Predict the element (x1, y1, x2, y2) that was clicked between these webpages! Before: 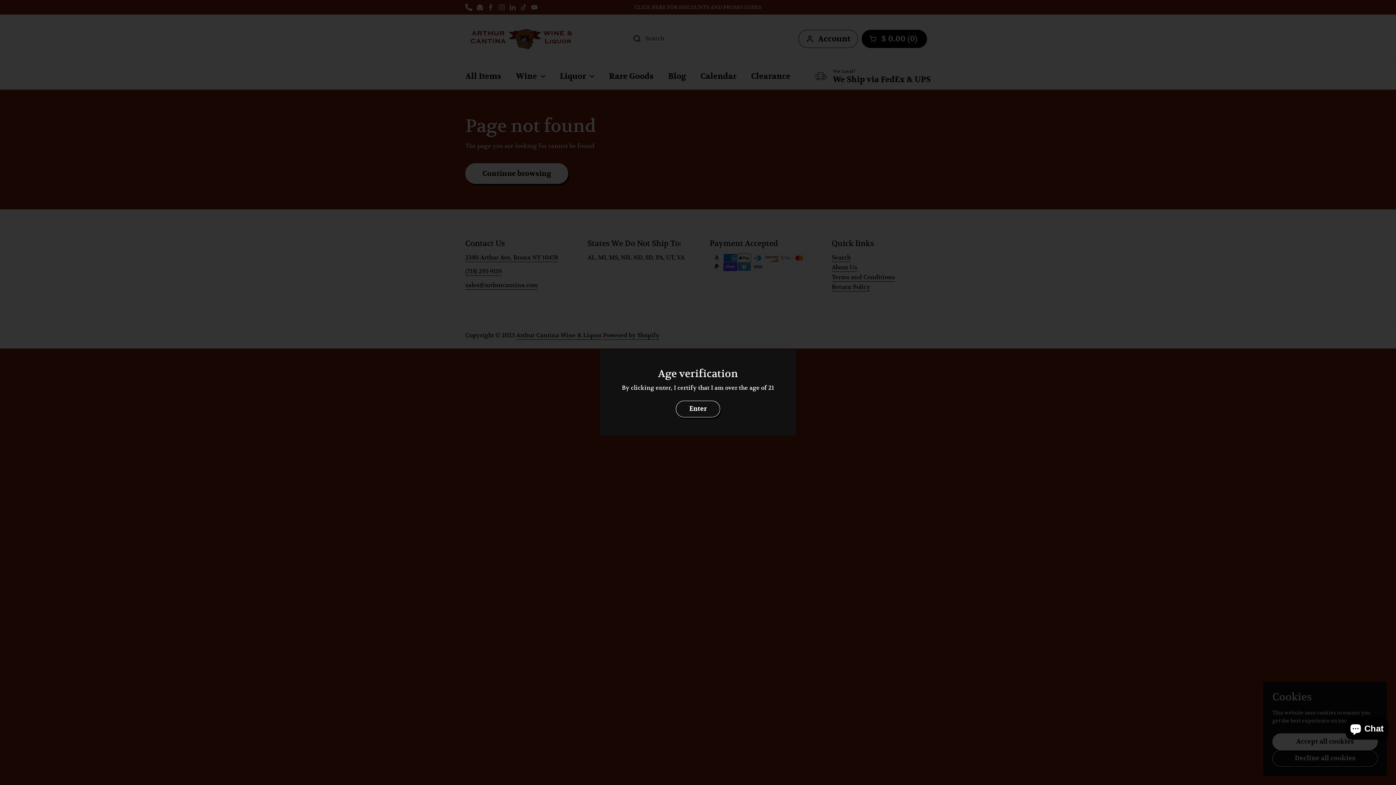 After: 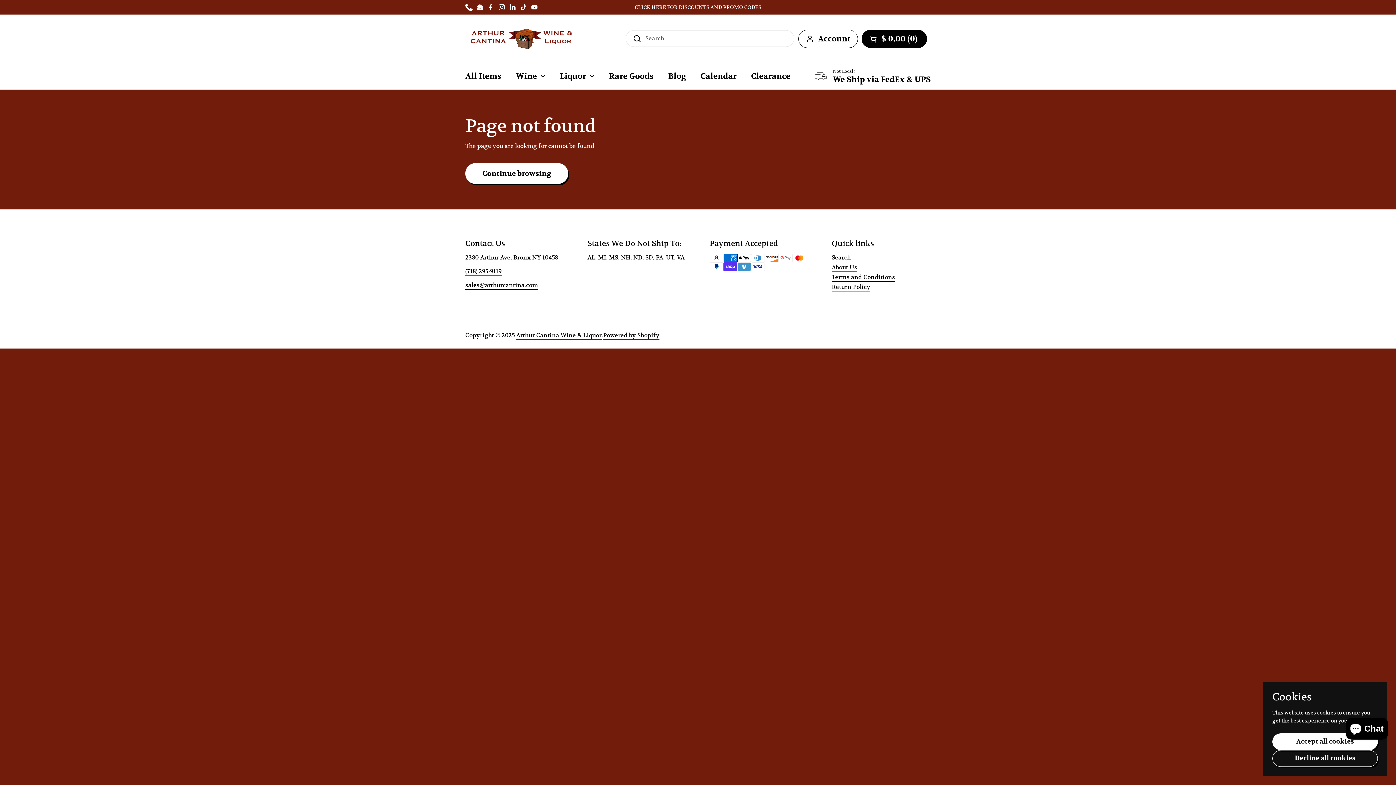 Action: label: Enter bbox: (676, 400, 720, 417)